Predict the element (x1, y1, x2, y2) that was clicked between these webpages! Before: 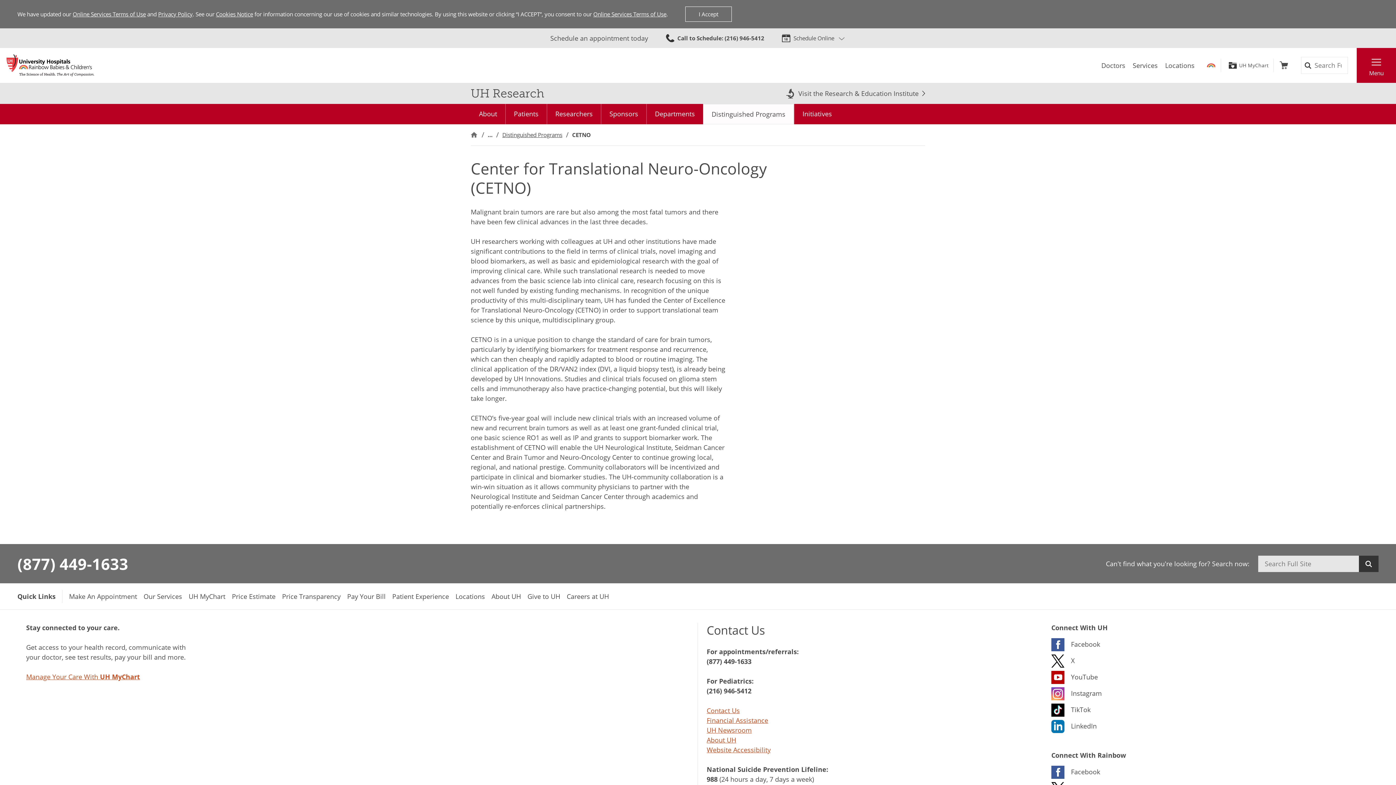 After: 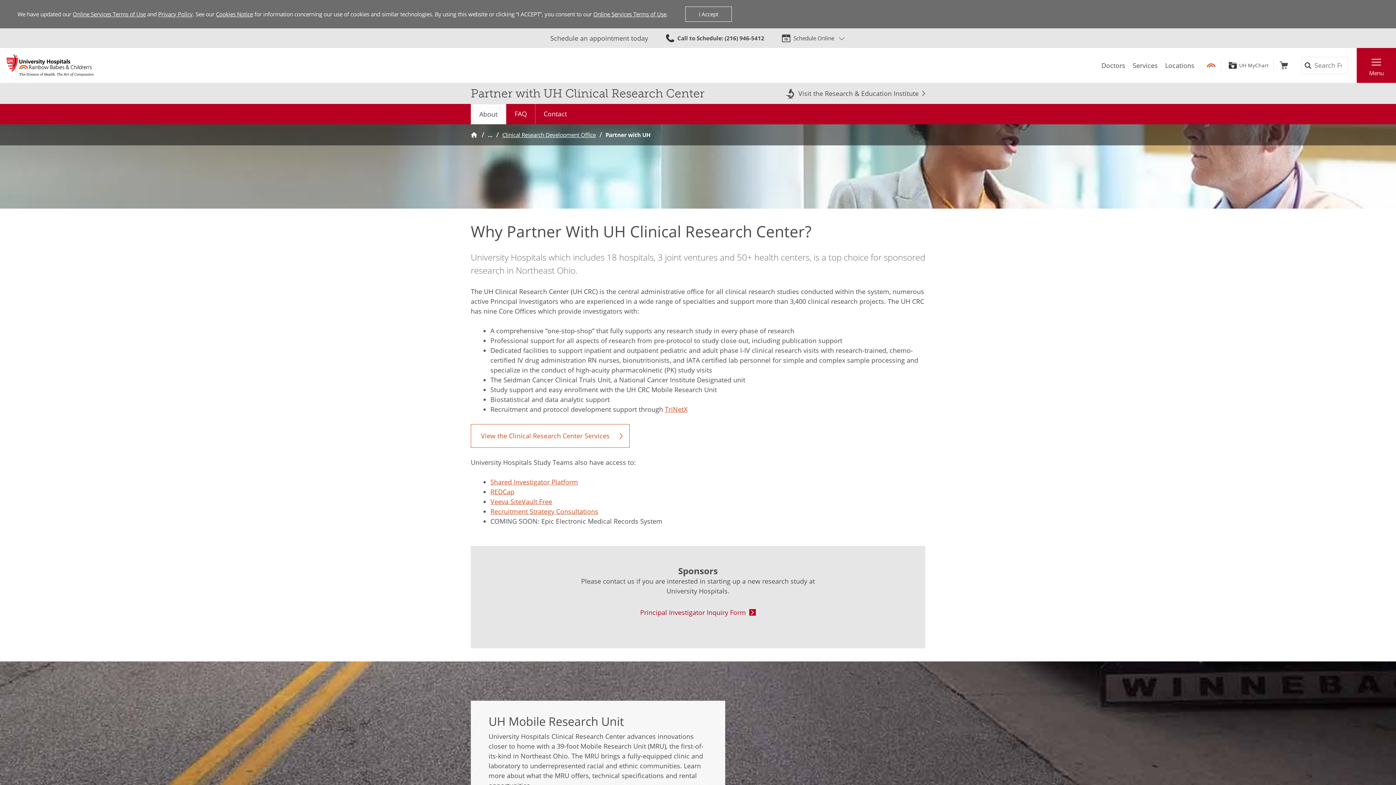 Action: bbox: (601, 104, 646, 123) label: Sponsors